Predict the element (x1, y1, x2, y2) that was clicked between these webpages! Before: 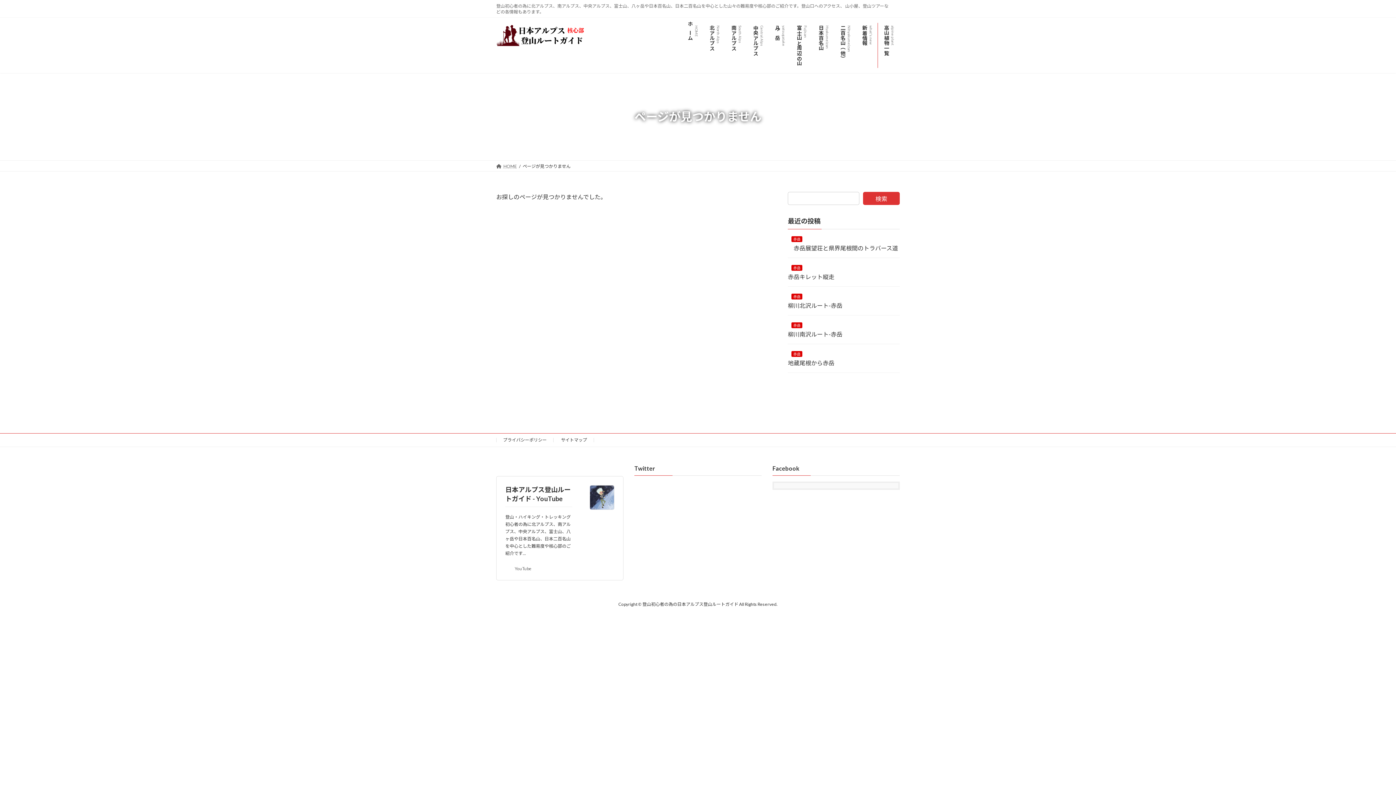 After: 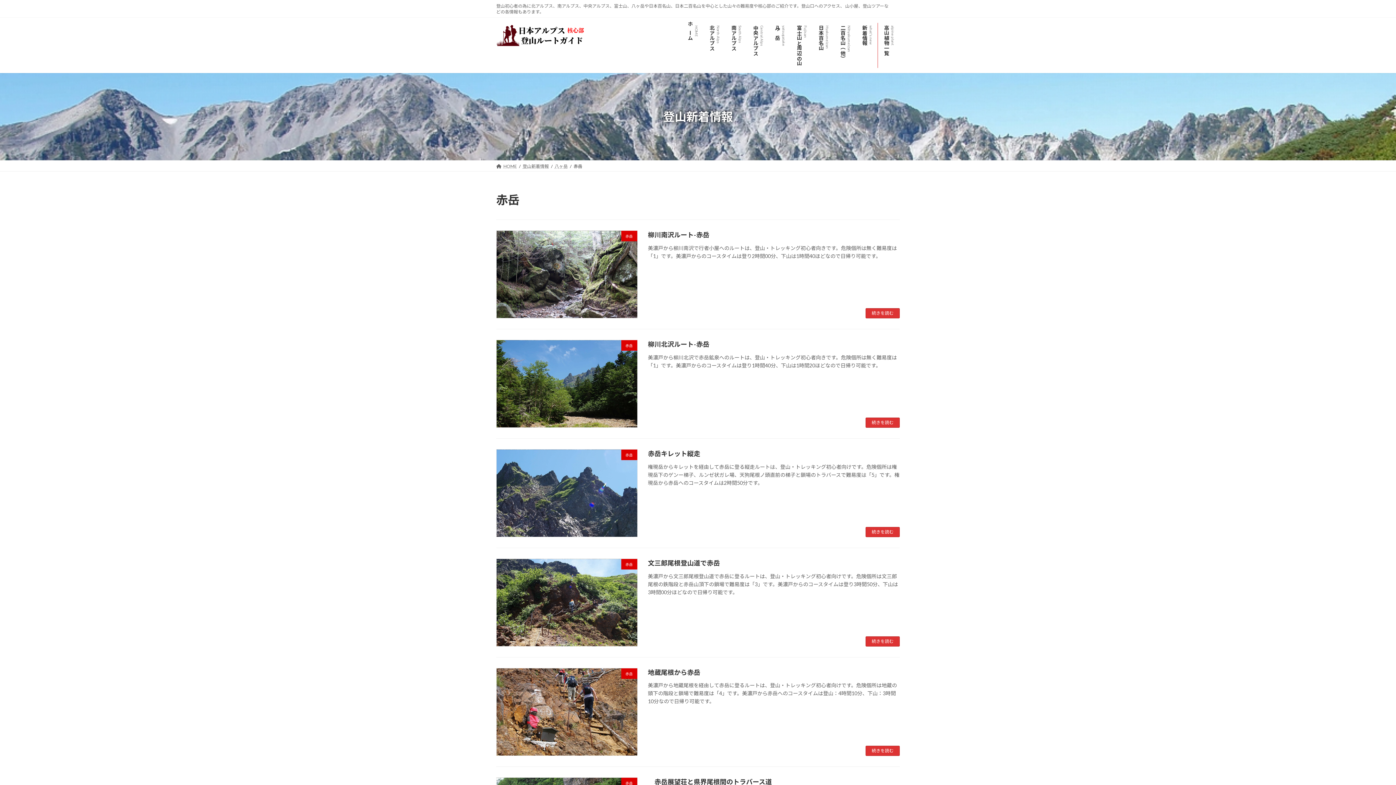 Action: bbox: (791, 351, 802, 357) label: 赤岳